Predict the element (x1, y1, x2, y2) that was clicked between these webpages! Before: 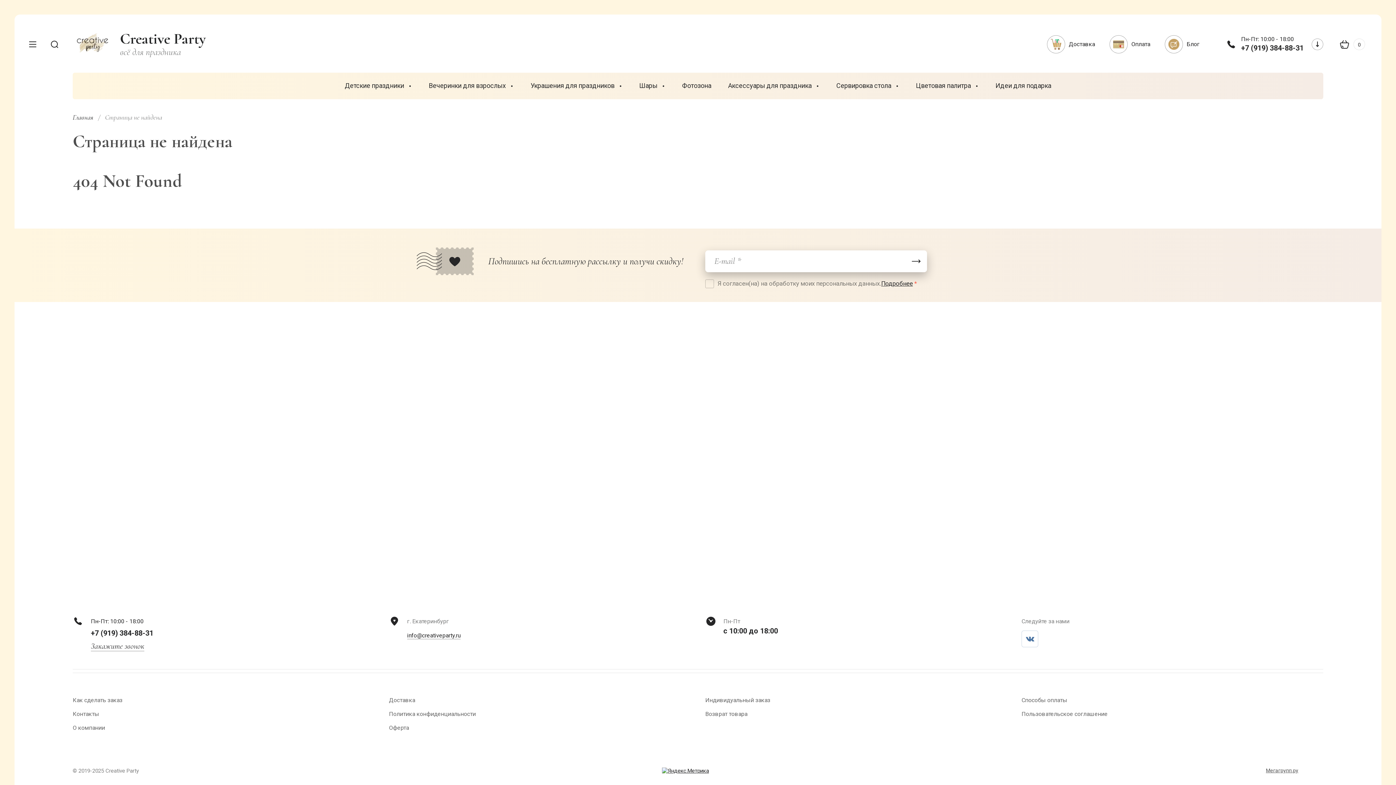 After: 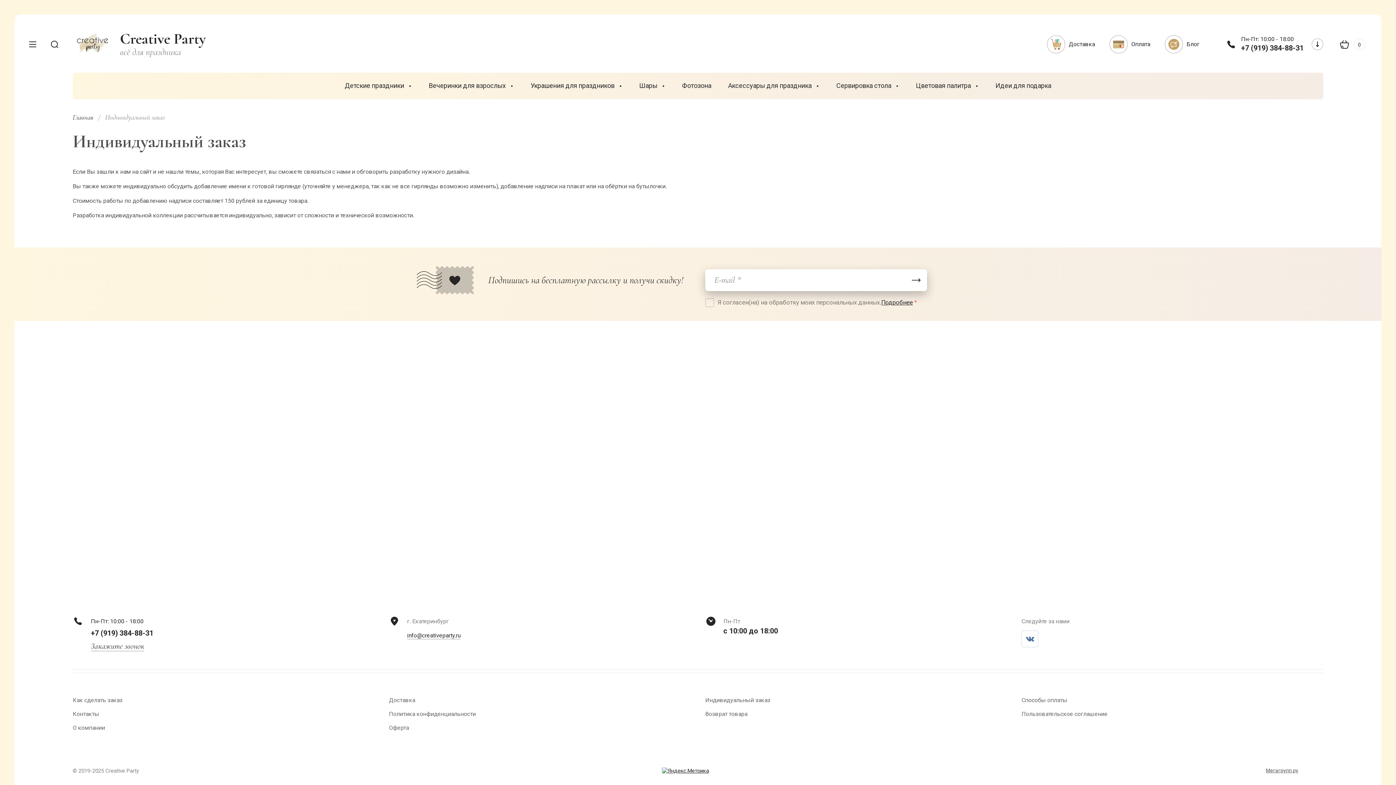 Action: bbox: (705, 693, 770, 707) label: Индивидуальный заказ